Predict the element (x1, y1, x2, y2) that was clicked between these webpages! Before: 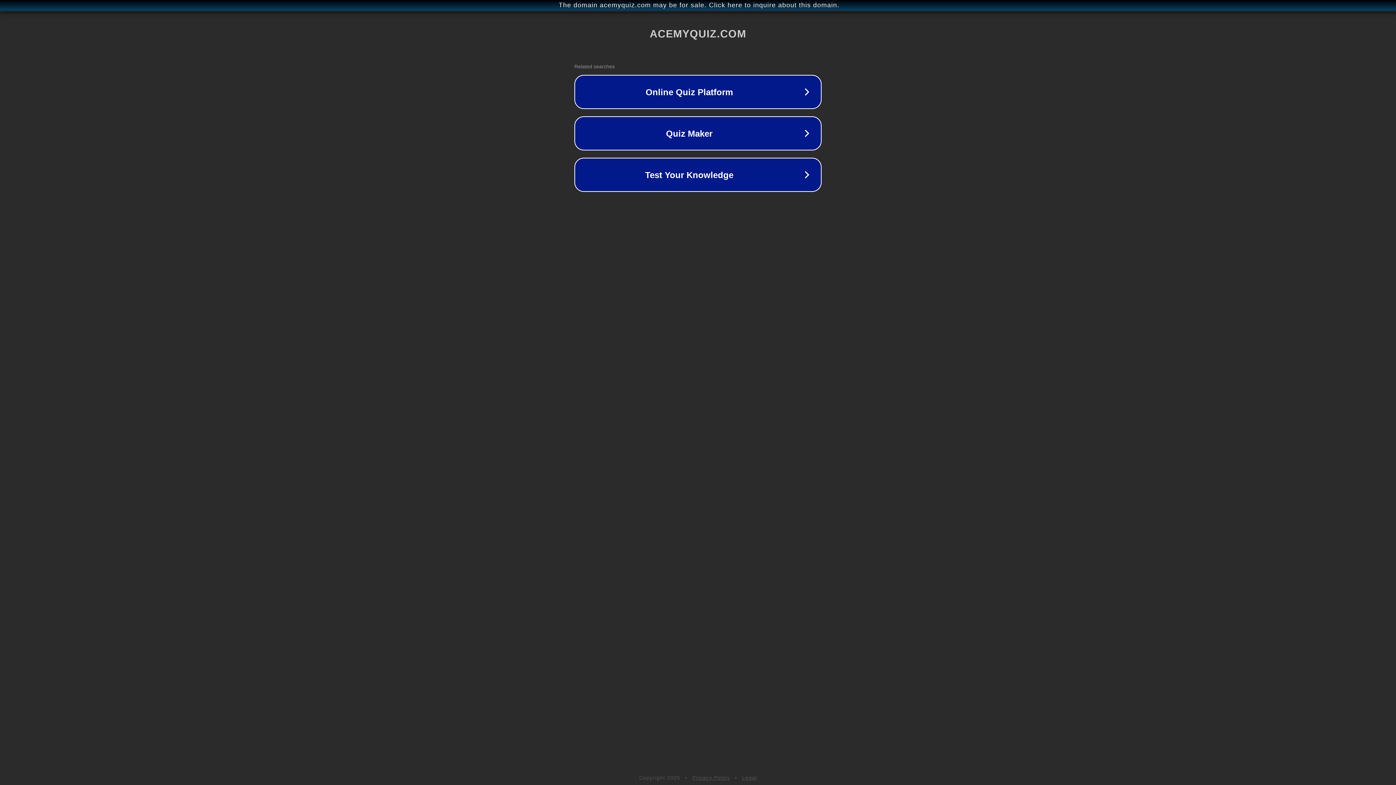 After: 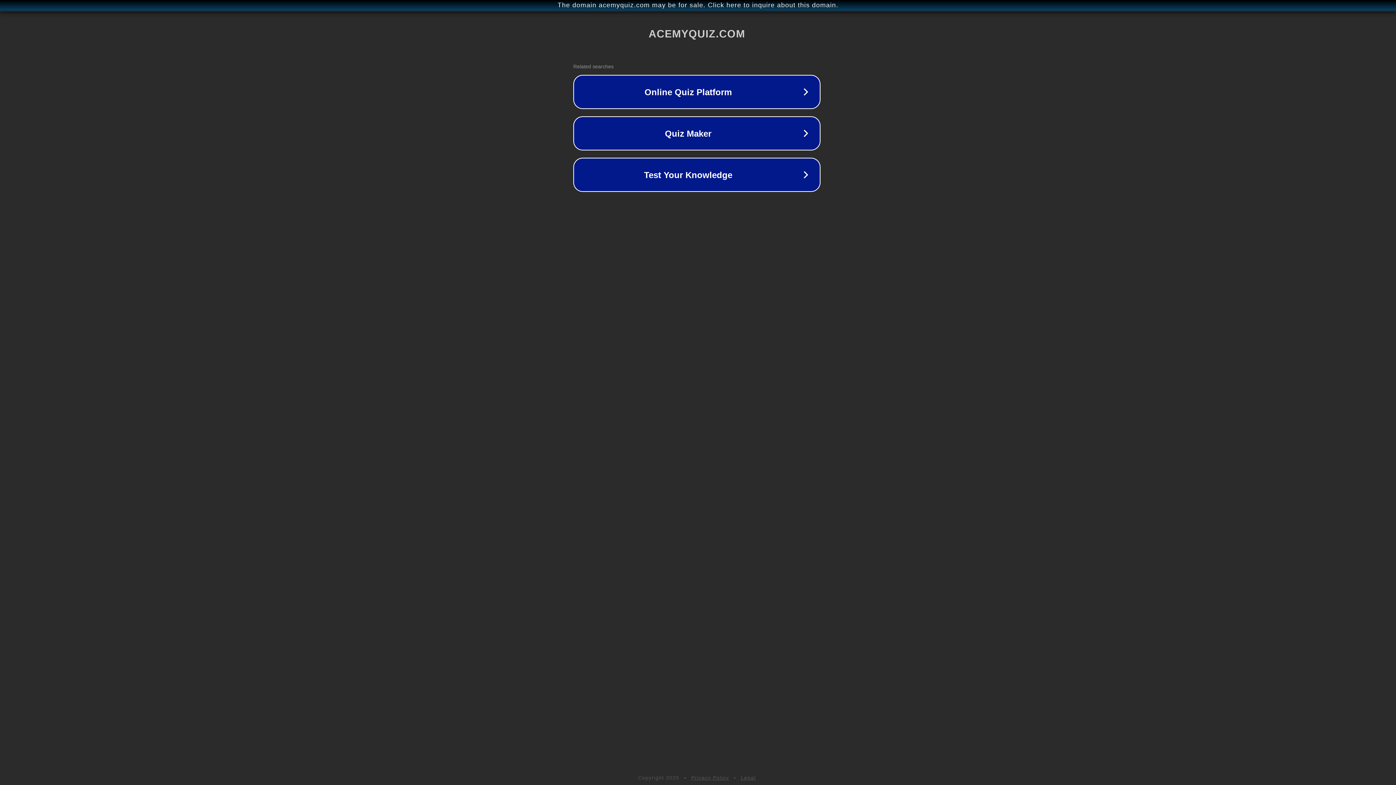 Action: bbox: (1, 1, 1397, 9) label: The domain acemyquiz.com may be for sale. Click here to inquire about this domain.